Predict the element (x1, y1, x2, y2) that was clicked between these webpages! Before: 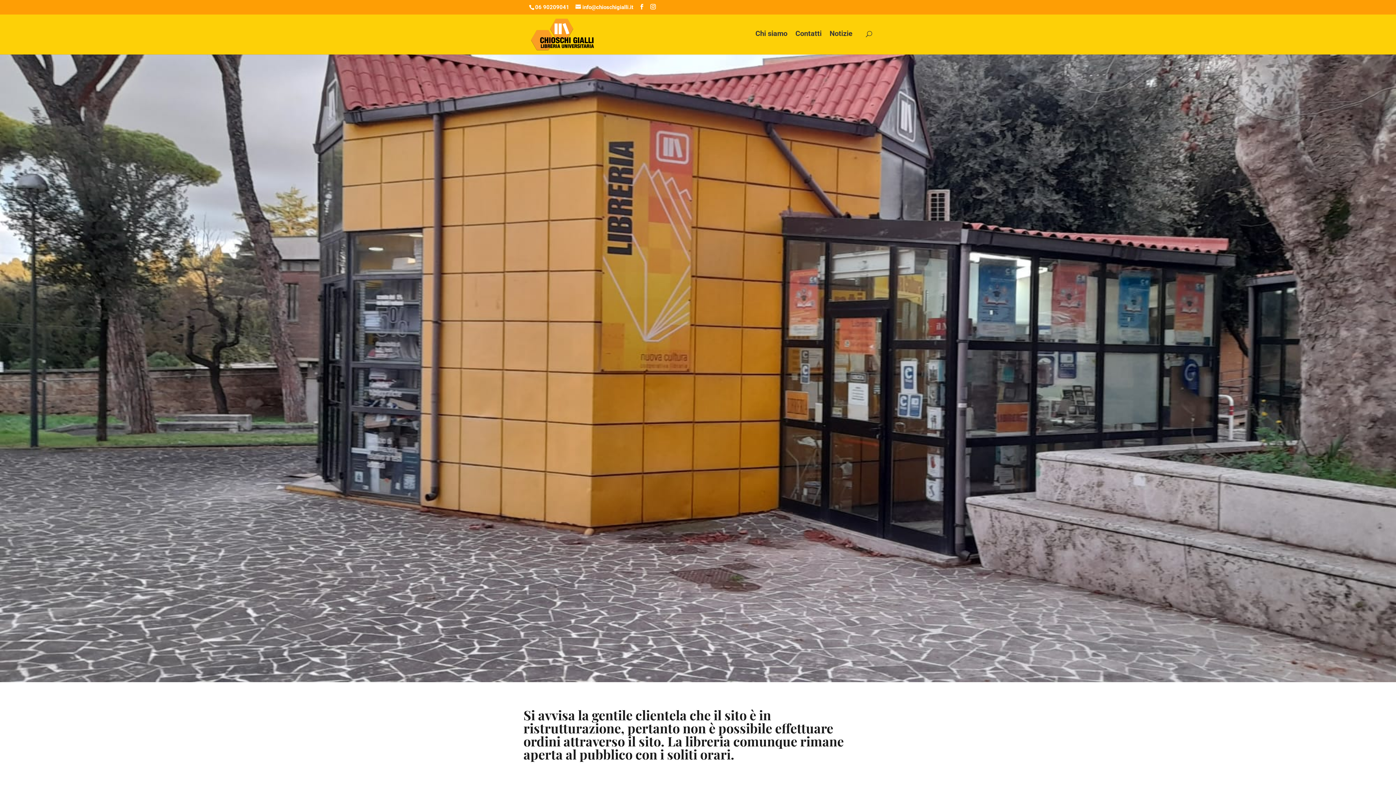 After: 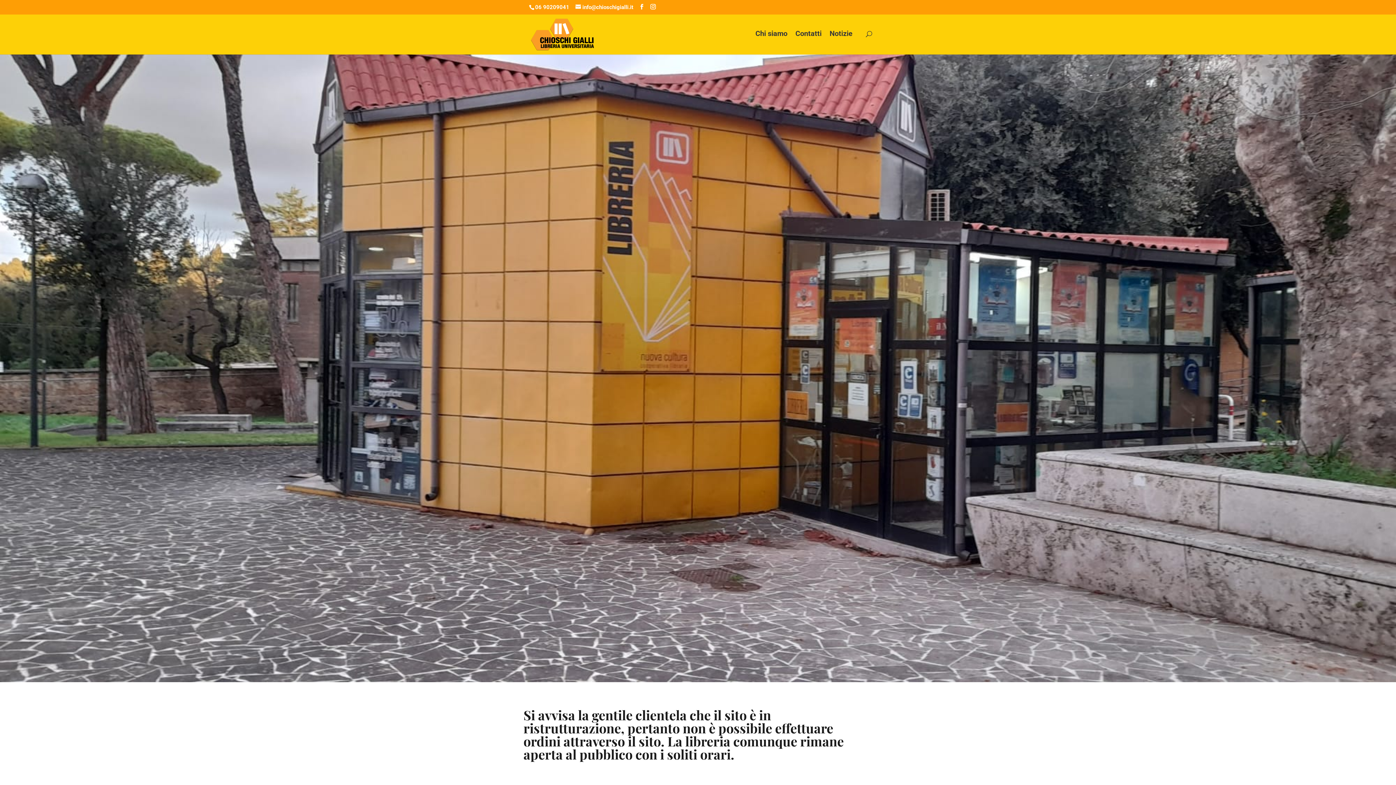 Action: bbox: (530, 30, 594, 37)